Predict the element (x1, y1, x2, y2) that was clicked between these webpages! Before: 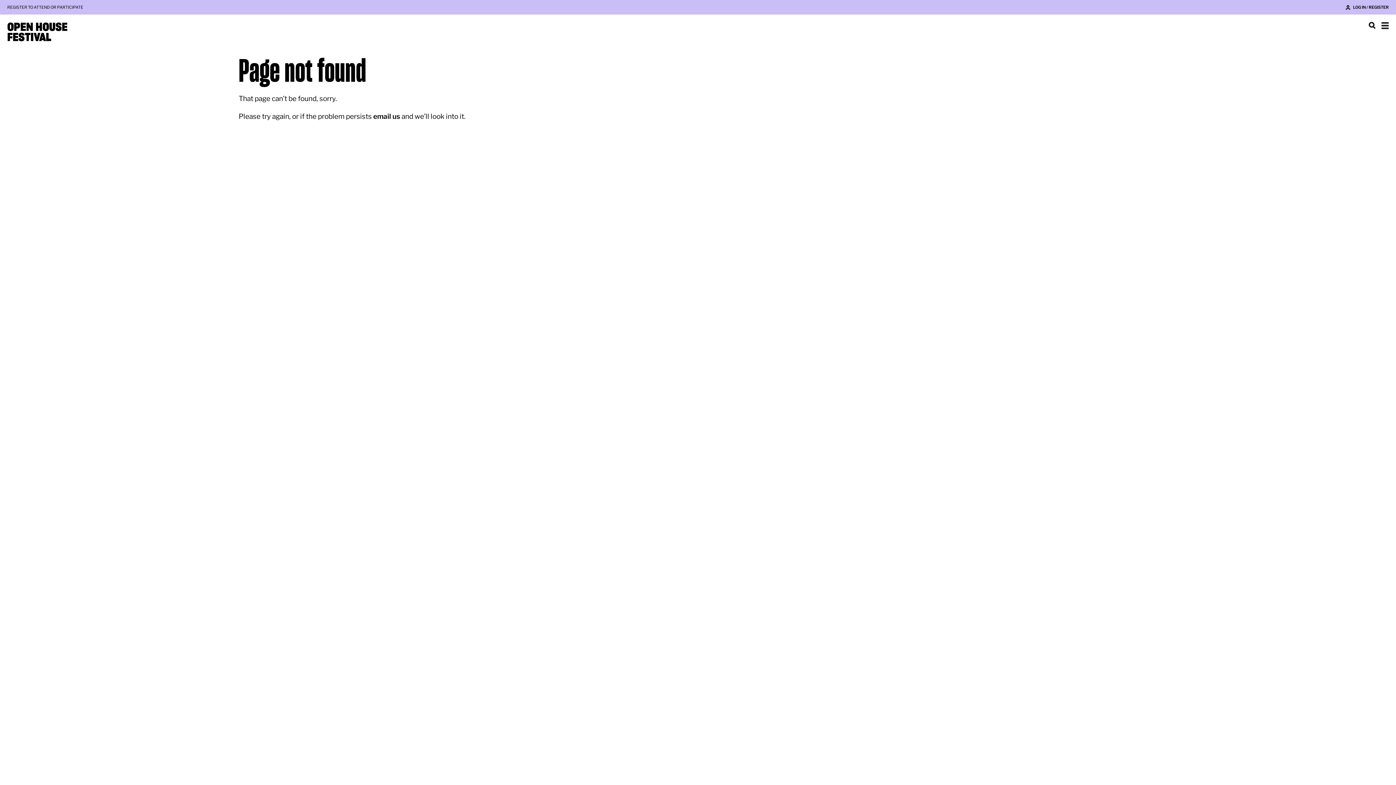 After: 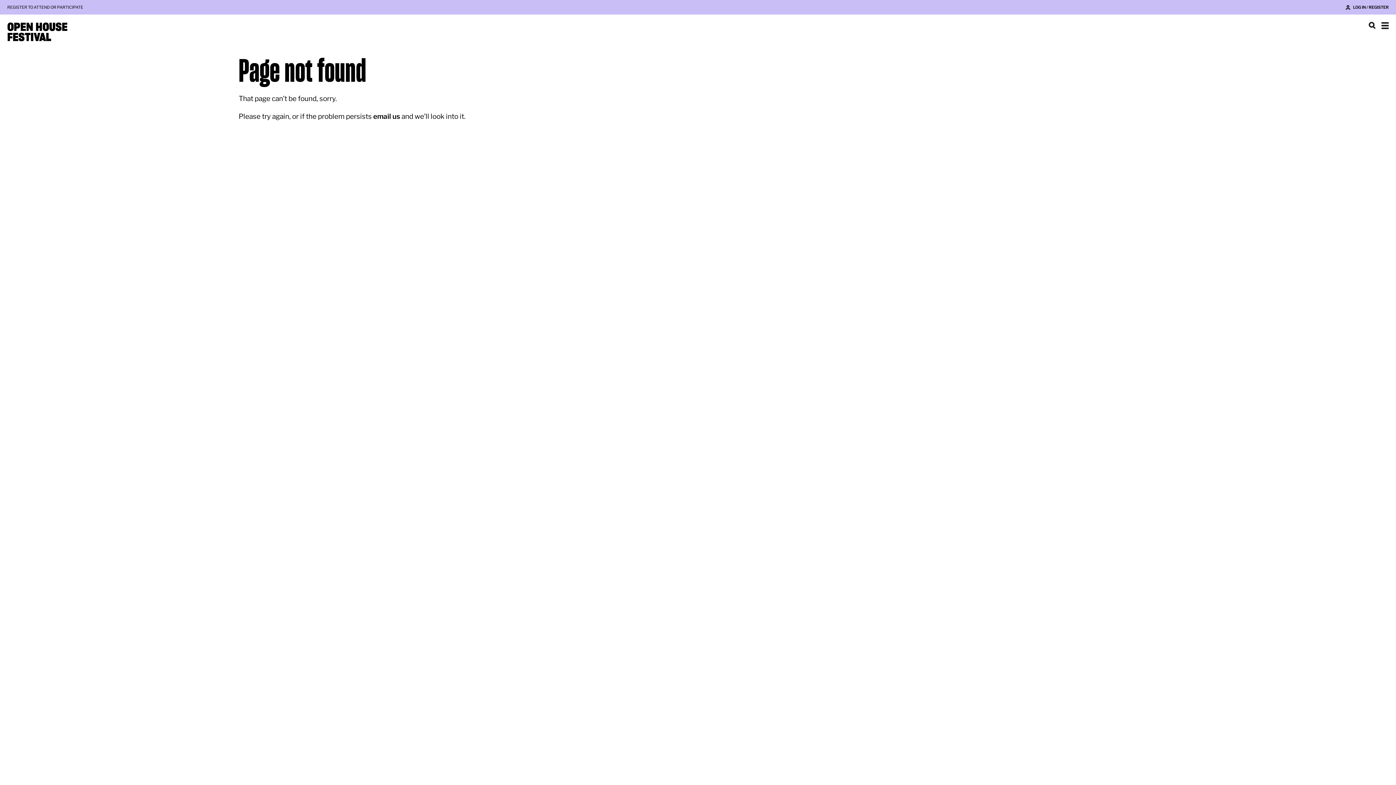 Action: label: email us bbox: (373, 112, 400, 120)